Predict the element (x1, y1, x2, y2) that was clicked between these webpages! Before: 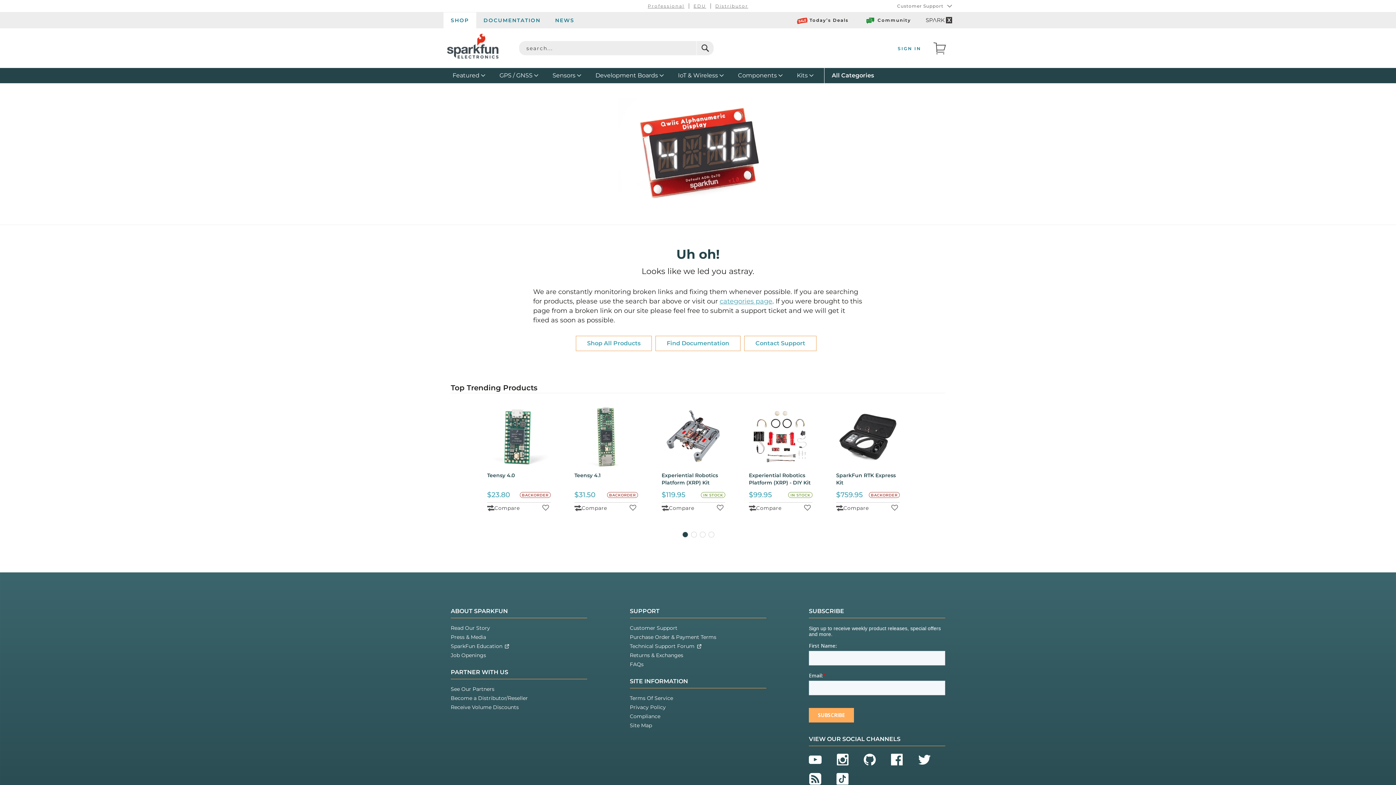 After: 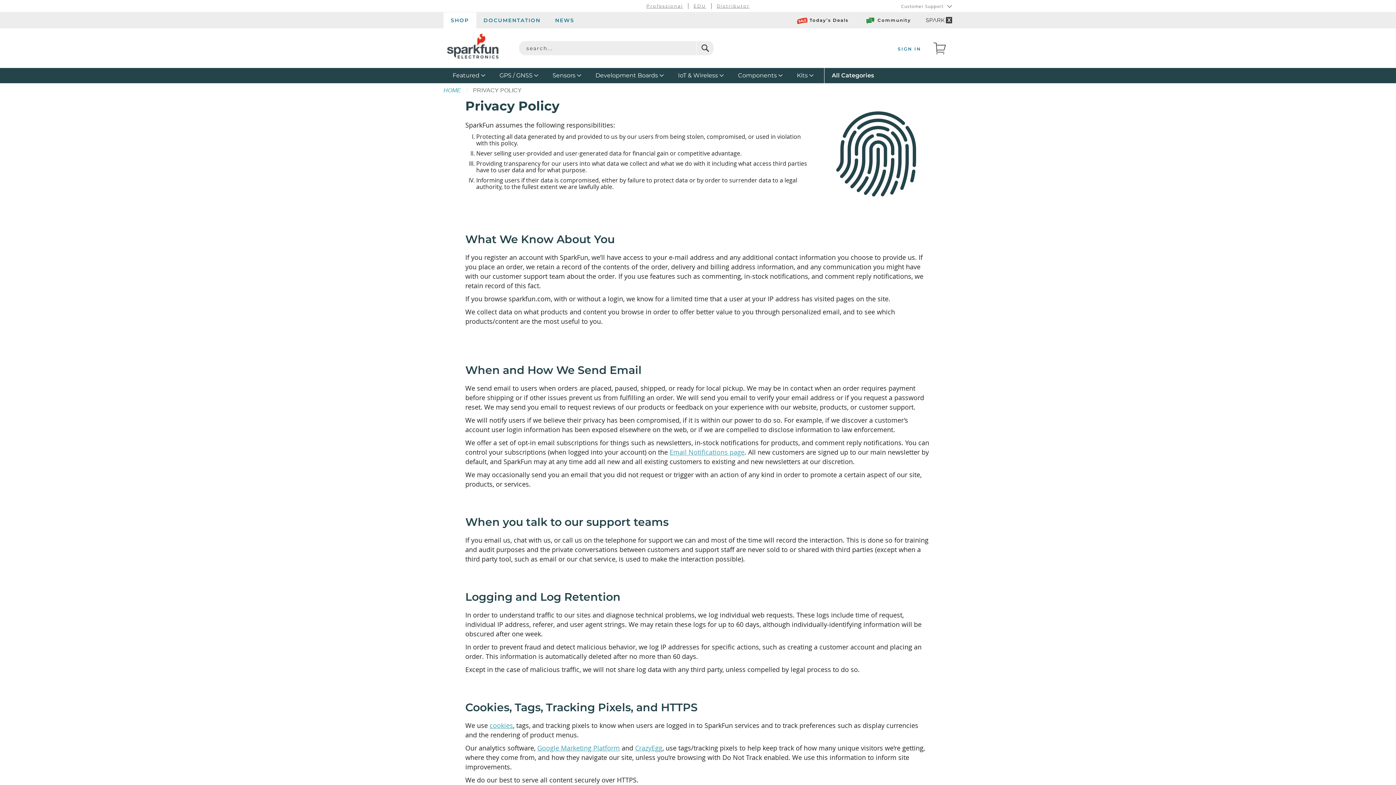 Action: bbox: (630, 705, 666, 710) label: Privacy Policy